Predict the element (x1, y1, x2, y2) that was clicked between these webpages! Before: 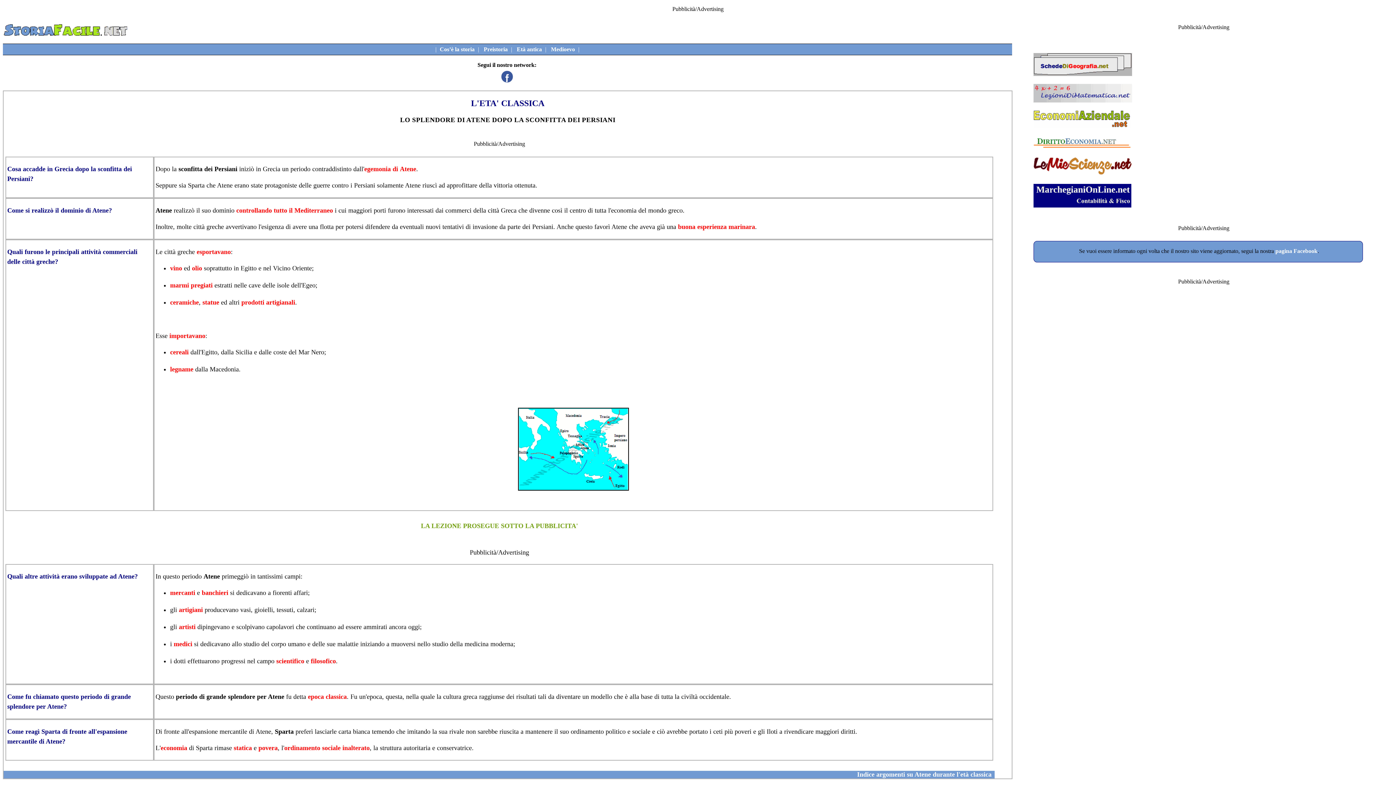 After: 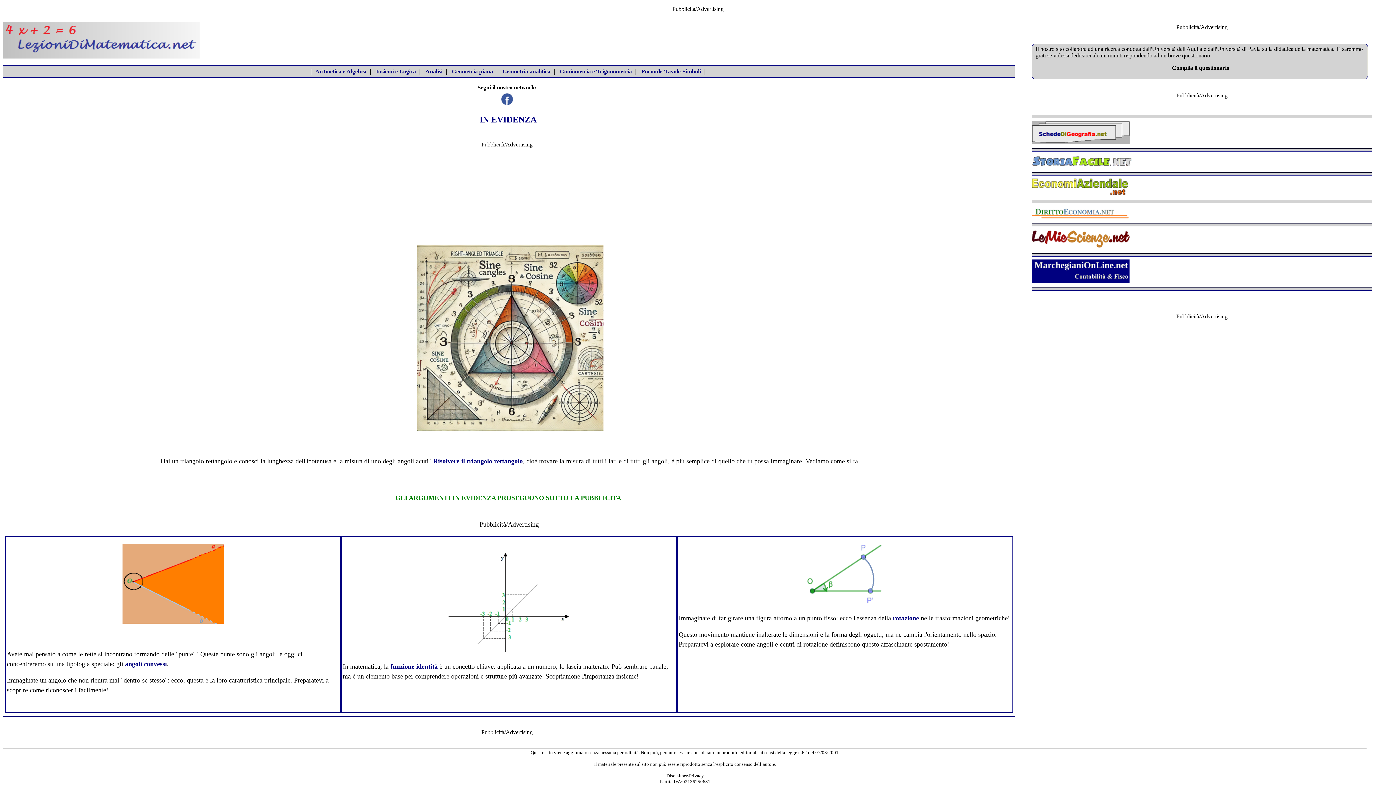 Action: bbox: (1033, 97, 1132, 103)